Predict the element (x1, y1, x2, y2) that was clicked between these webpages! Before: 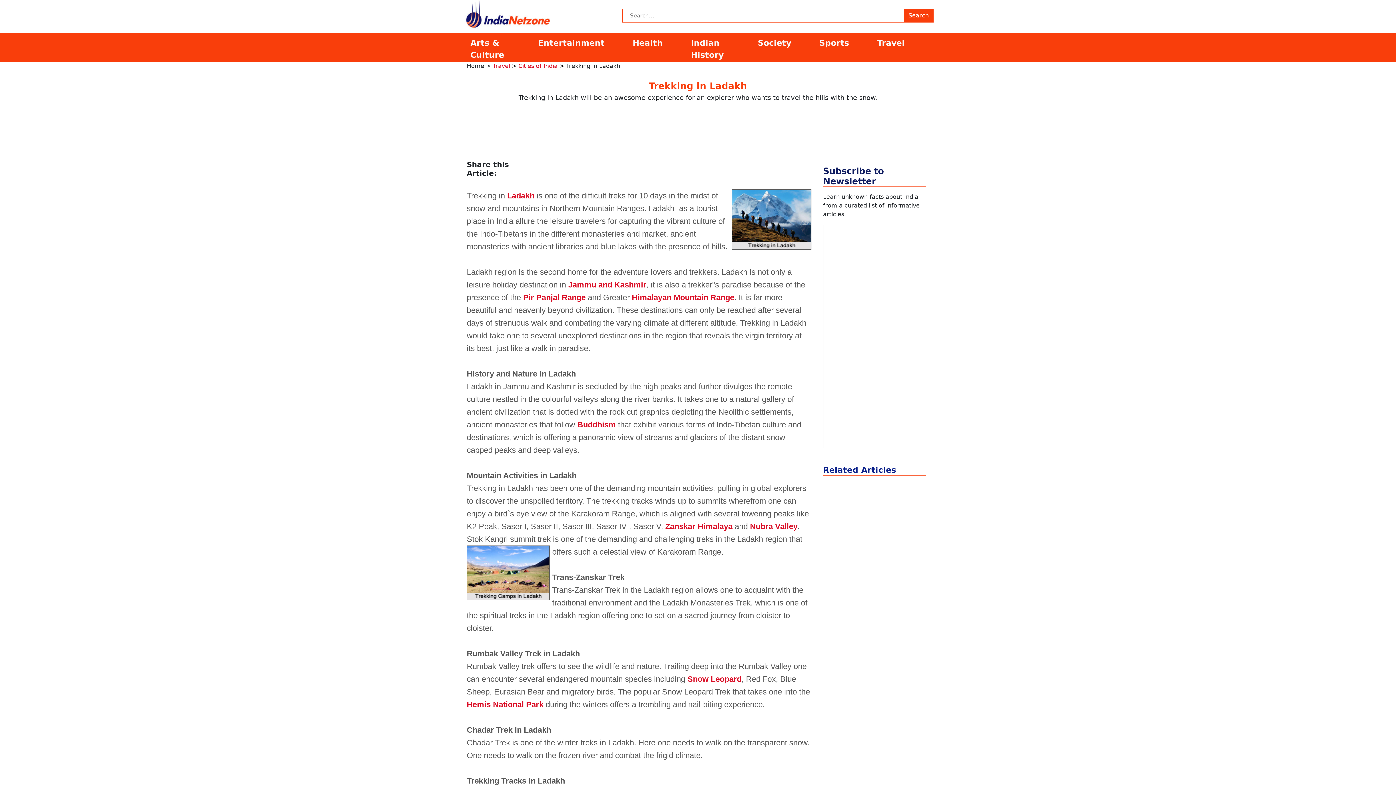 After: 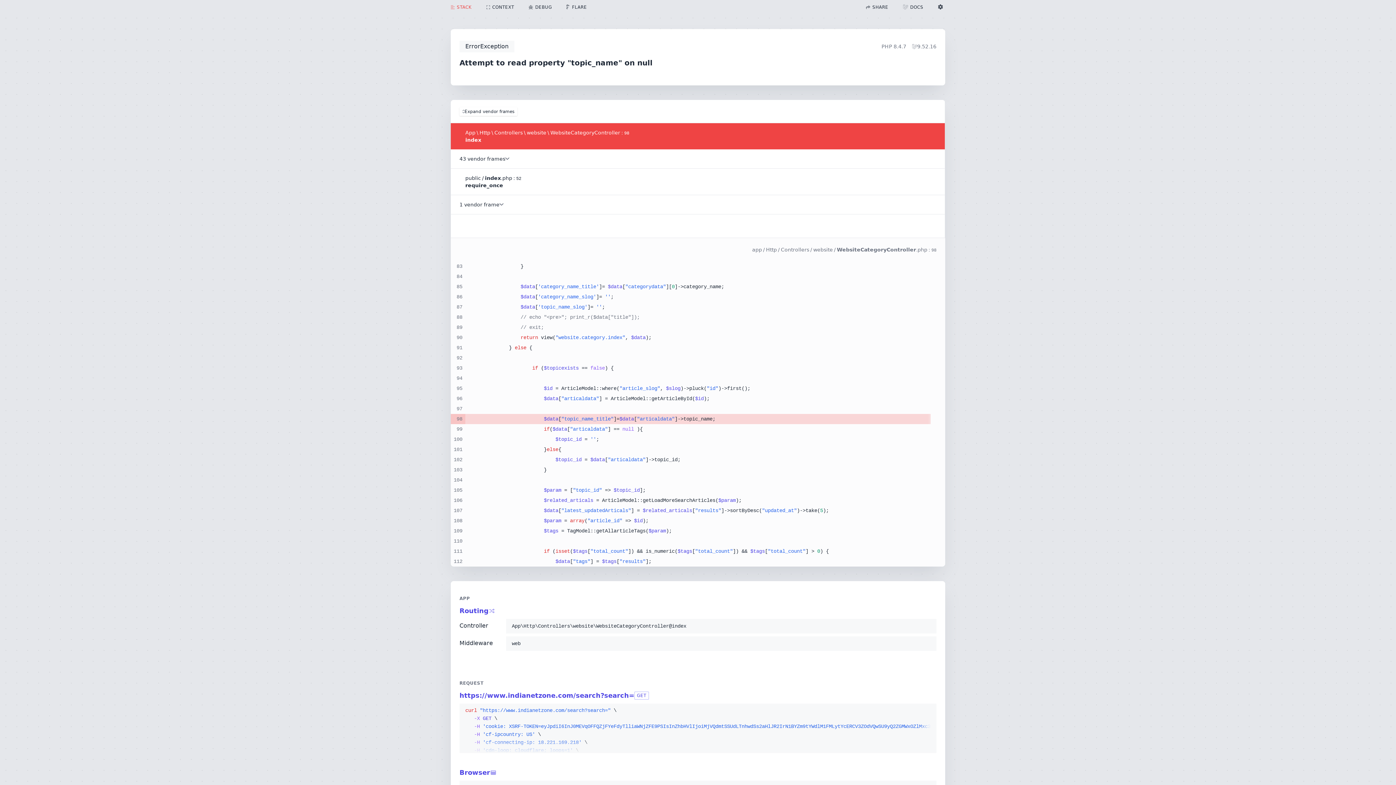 Action: label: Search bbox: (904, 9, 933, 22)